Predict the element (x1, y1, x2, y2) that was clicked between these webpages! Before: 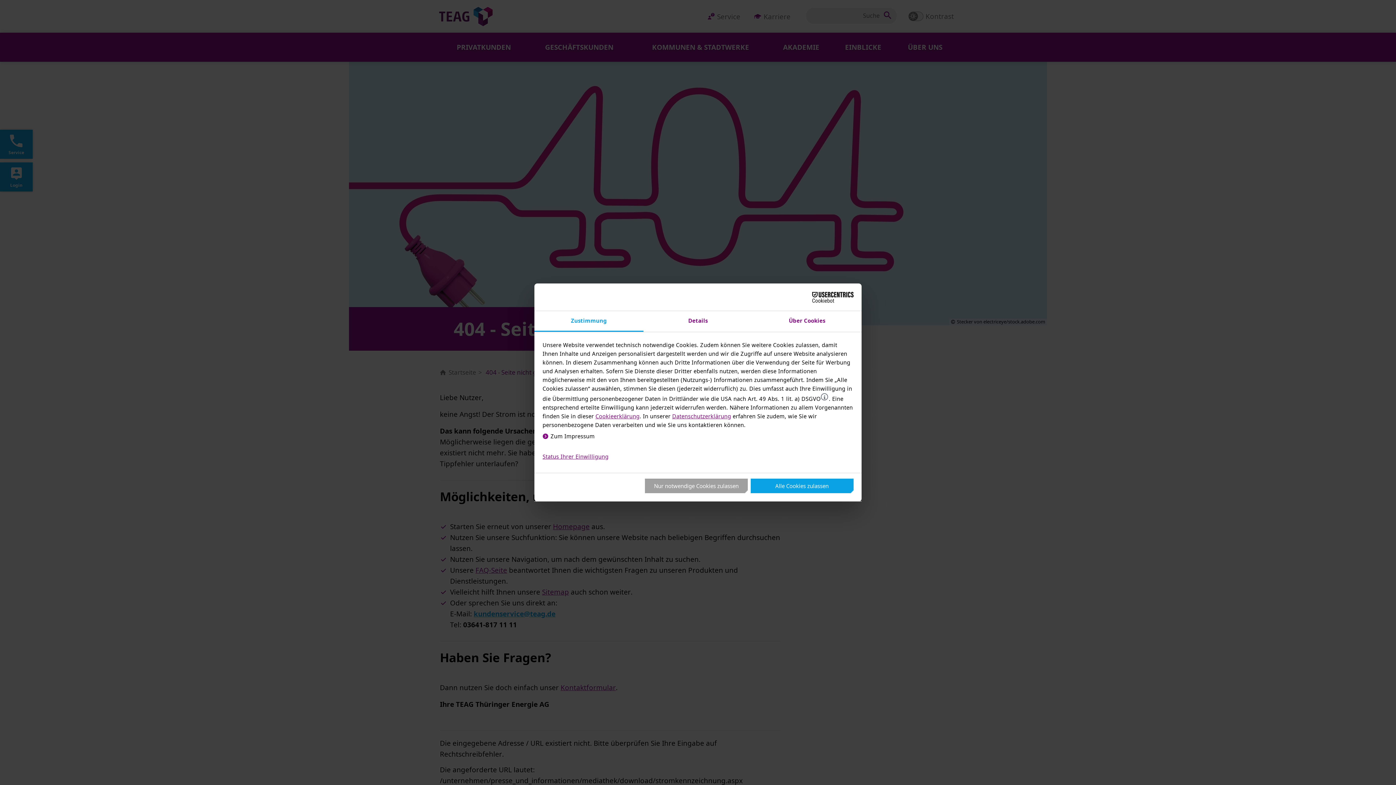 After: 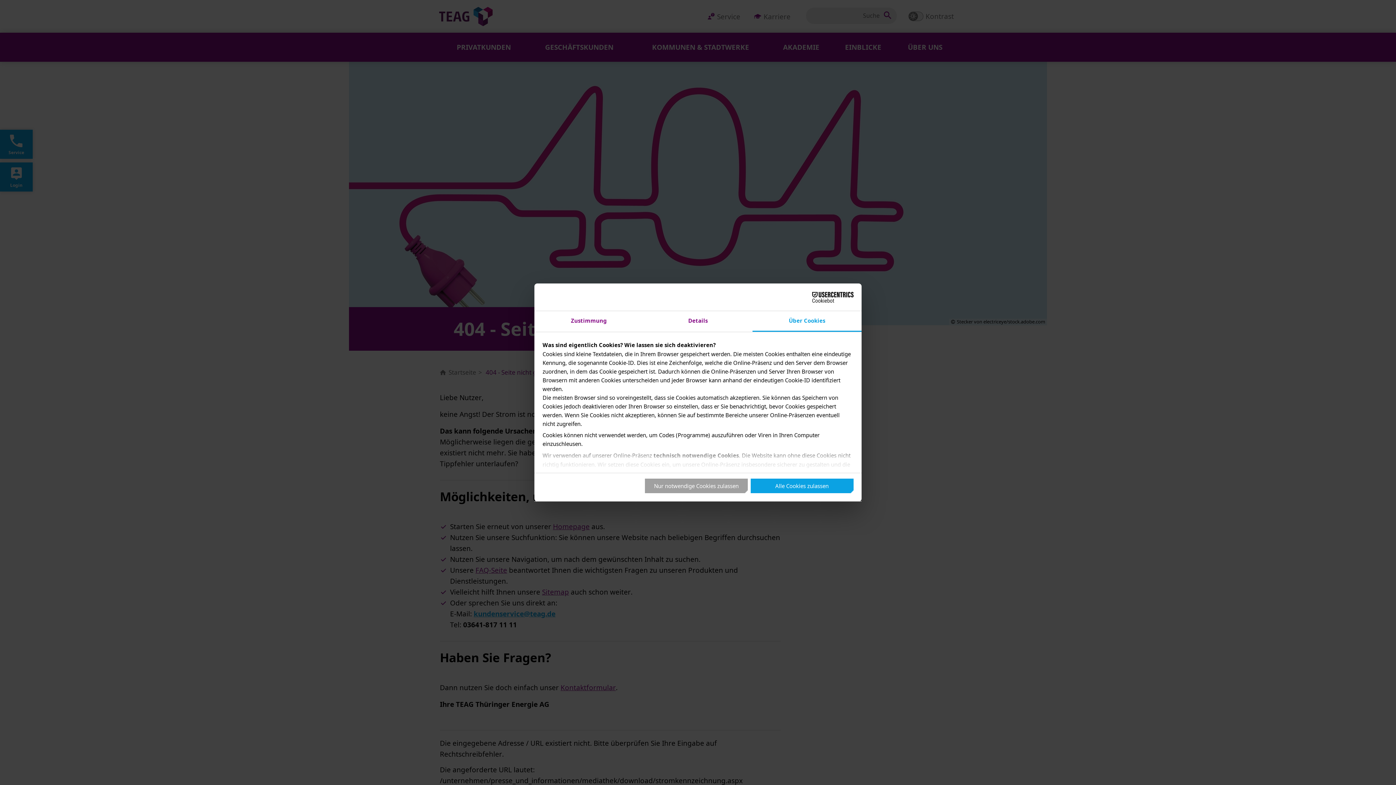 Action: bbox: (752, 311, 861, 332) label: Über Cookies